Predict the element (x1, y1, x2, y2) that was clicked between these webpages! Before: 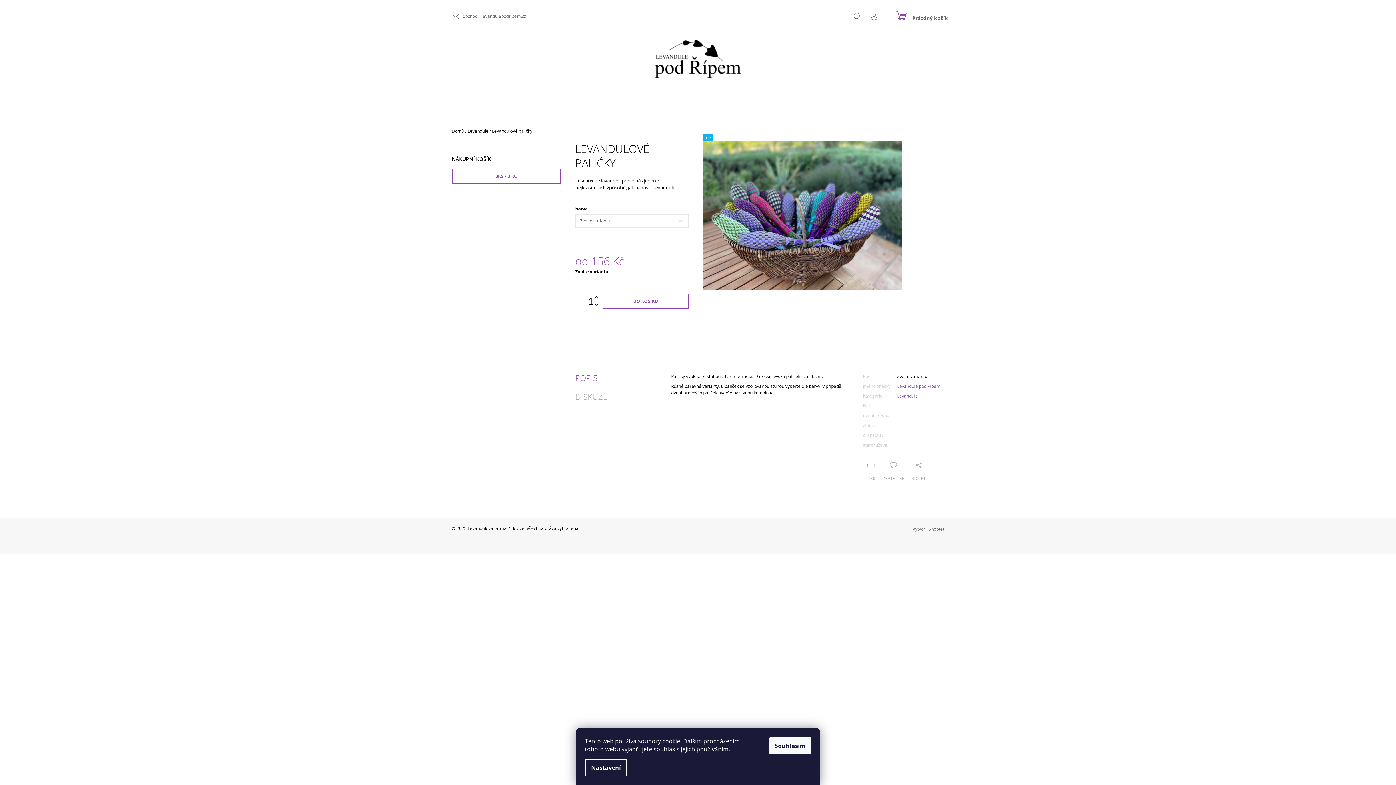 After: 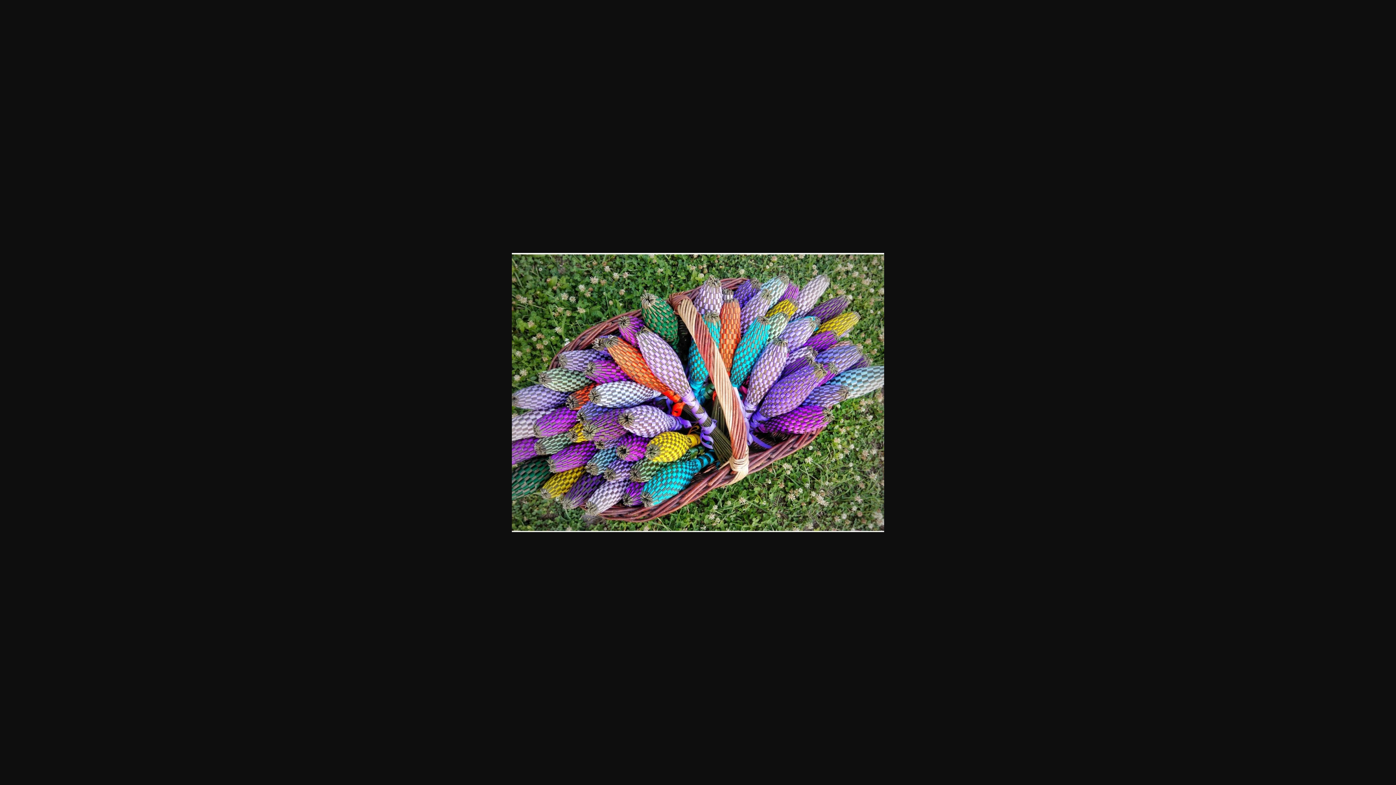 Action: bbox: (847, 290, 883, 326)